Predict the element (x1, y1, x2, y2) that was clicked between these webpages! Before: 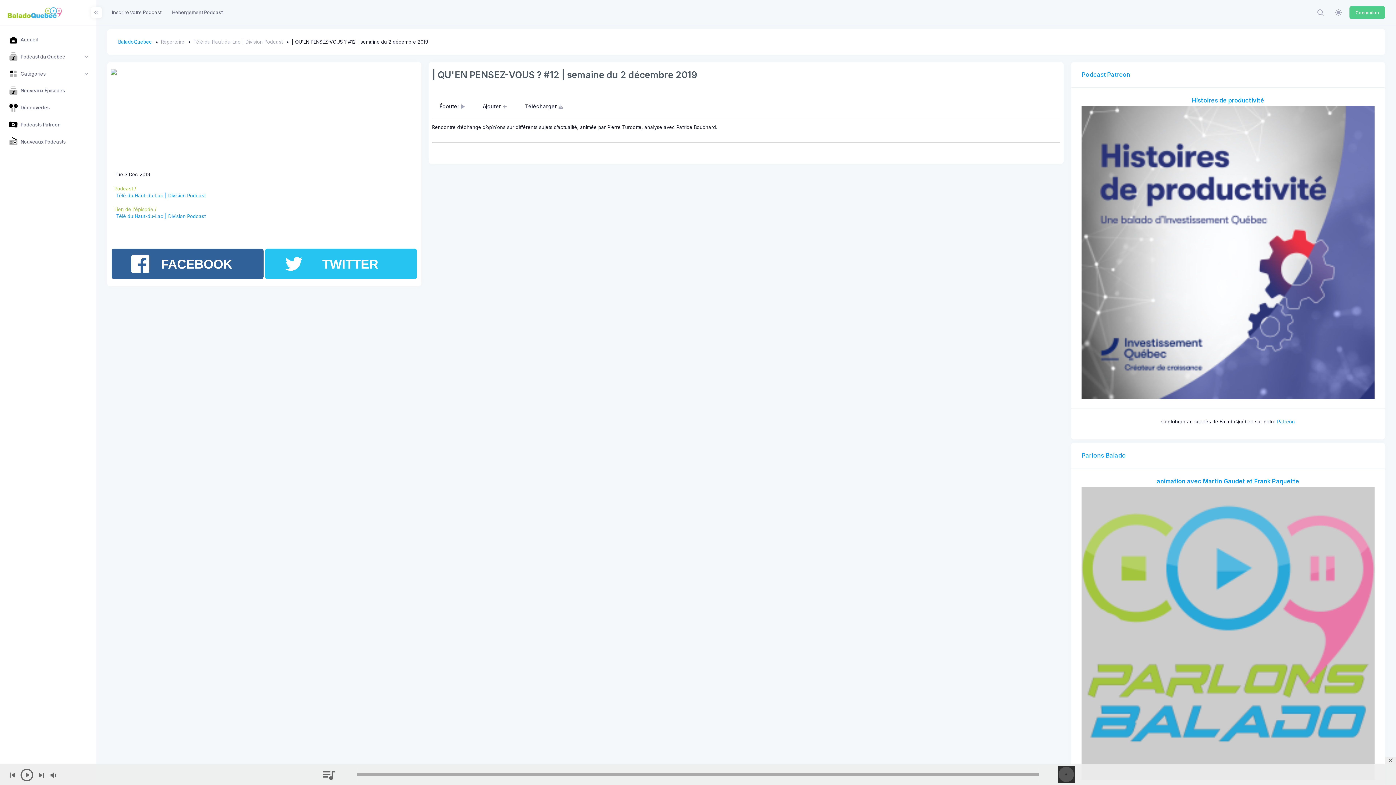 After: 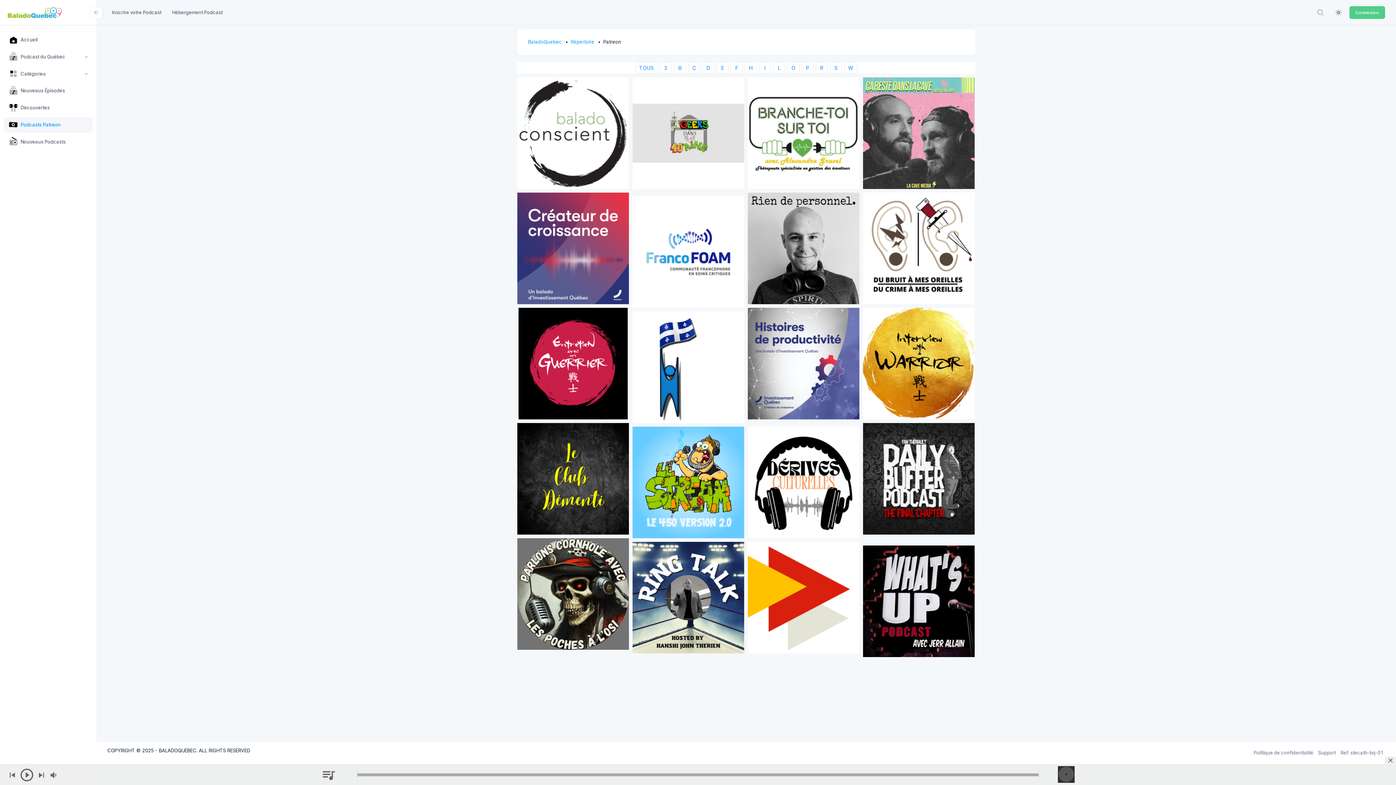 Action: label: Podcast Patreon bbox: (1081, 70, 1130, 78)